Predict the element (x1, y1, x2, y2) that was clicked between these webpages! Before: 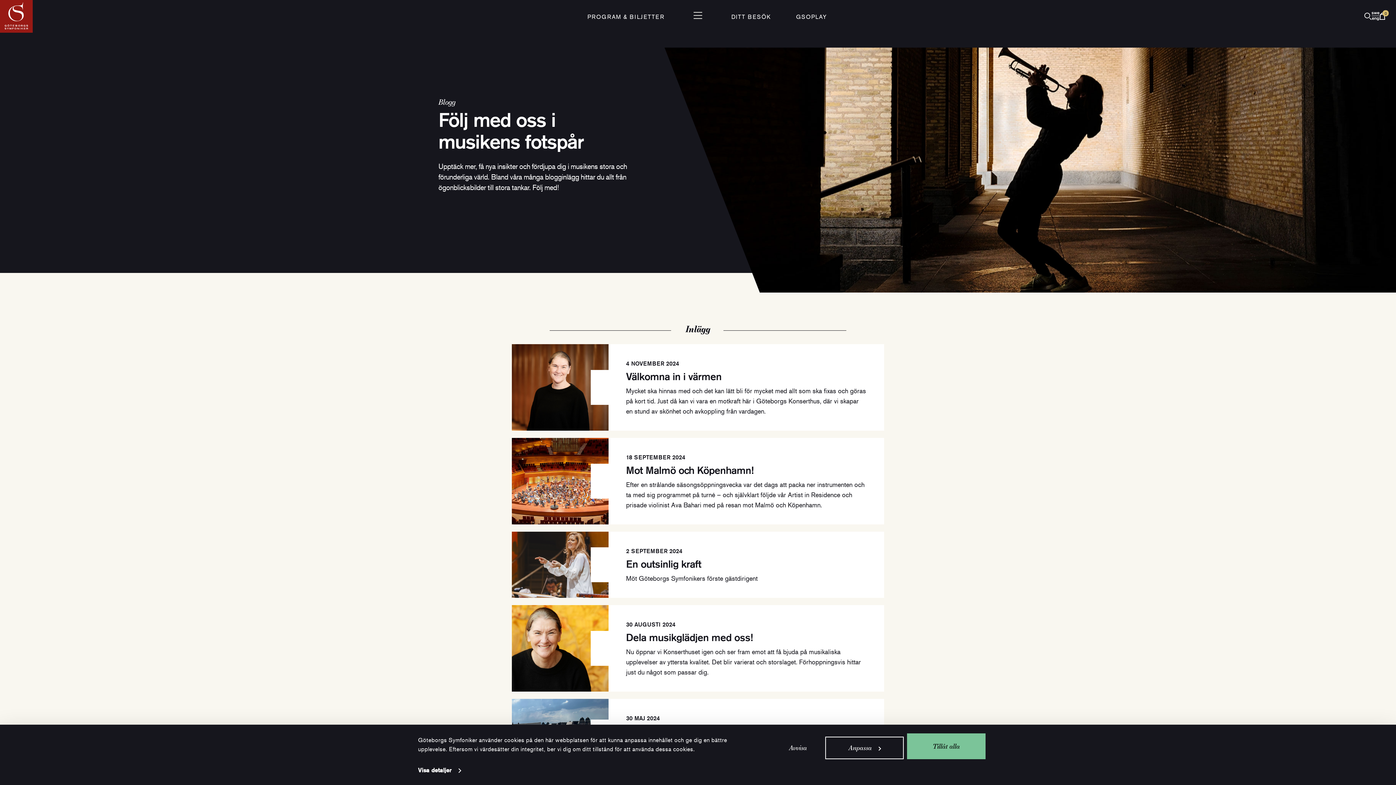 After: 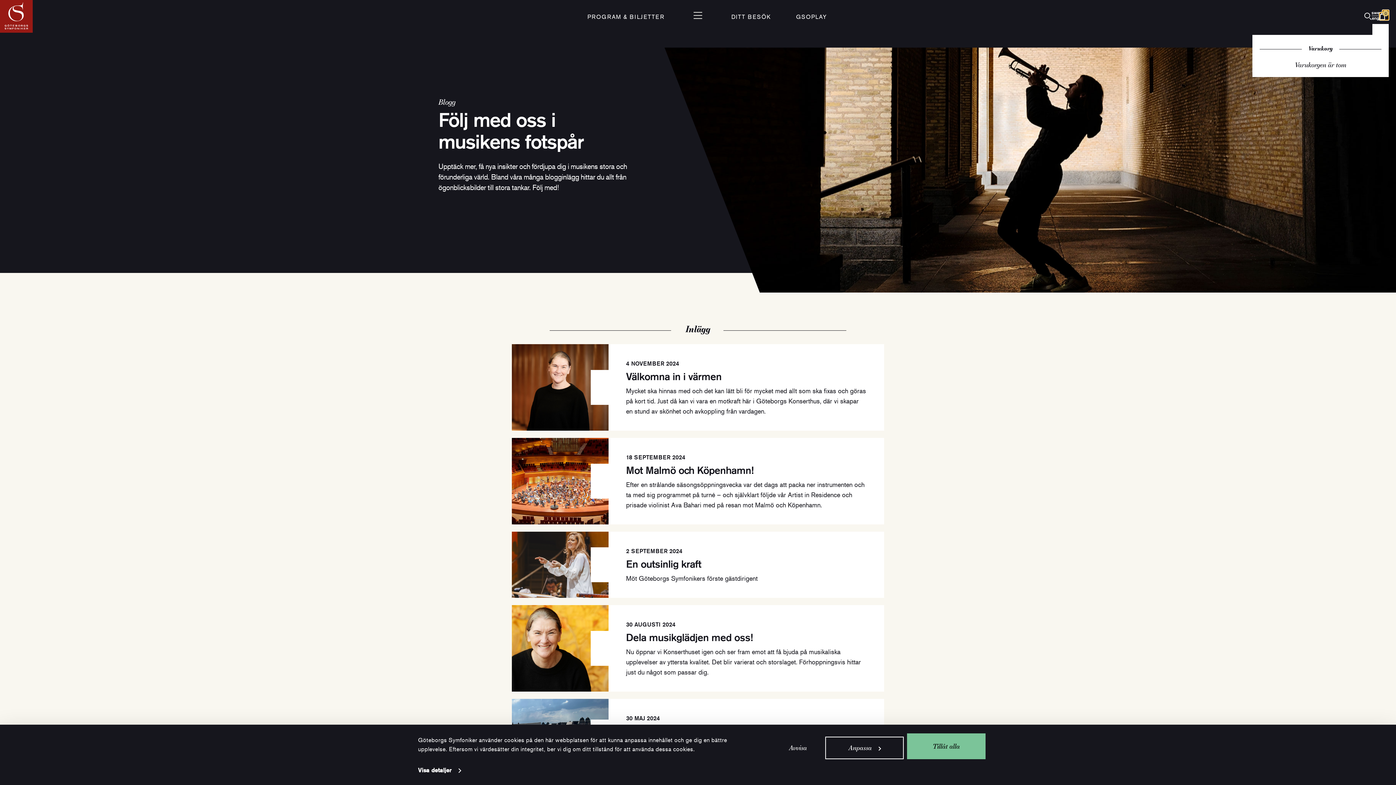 Action: label: 0 bbox: (1380, 12, 1389, 20)